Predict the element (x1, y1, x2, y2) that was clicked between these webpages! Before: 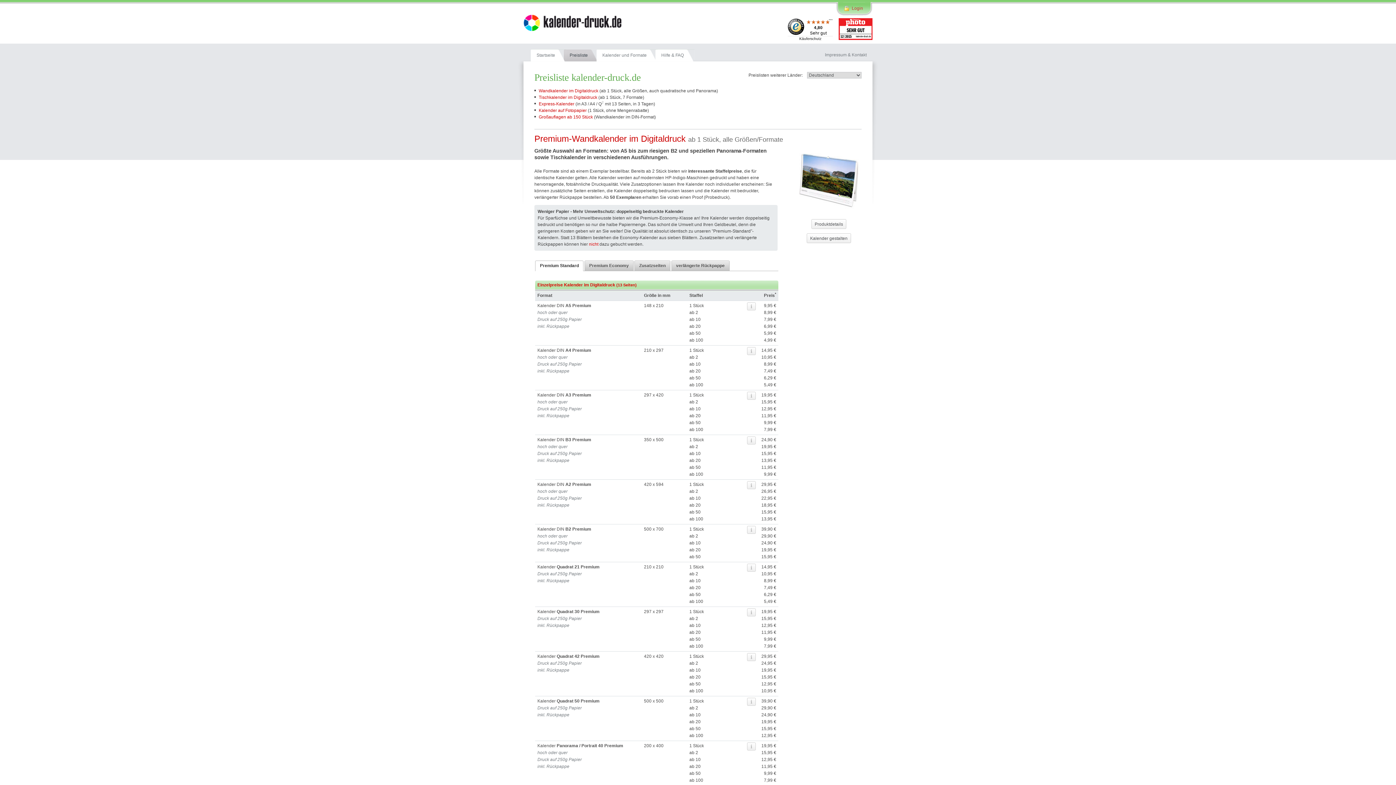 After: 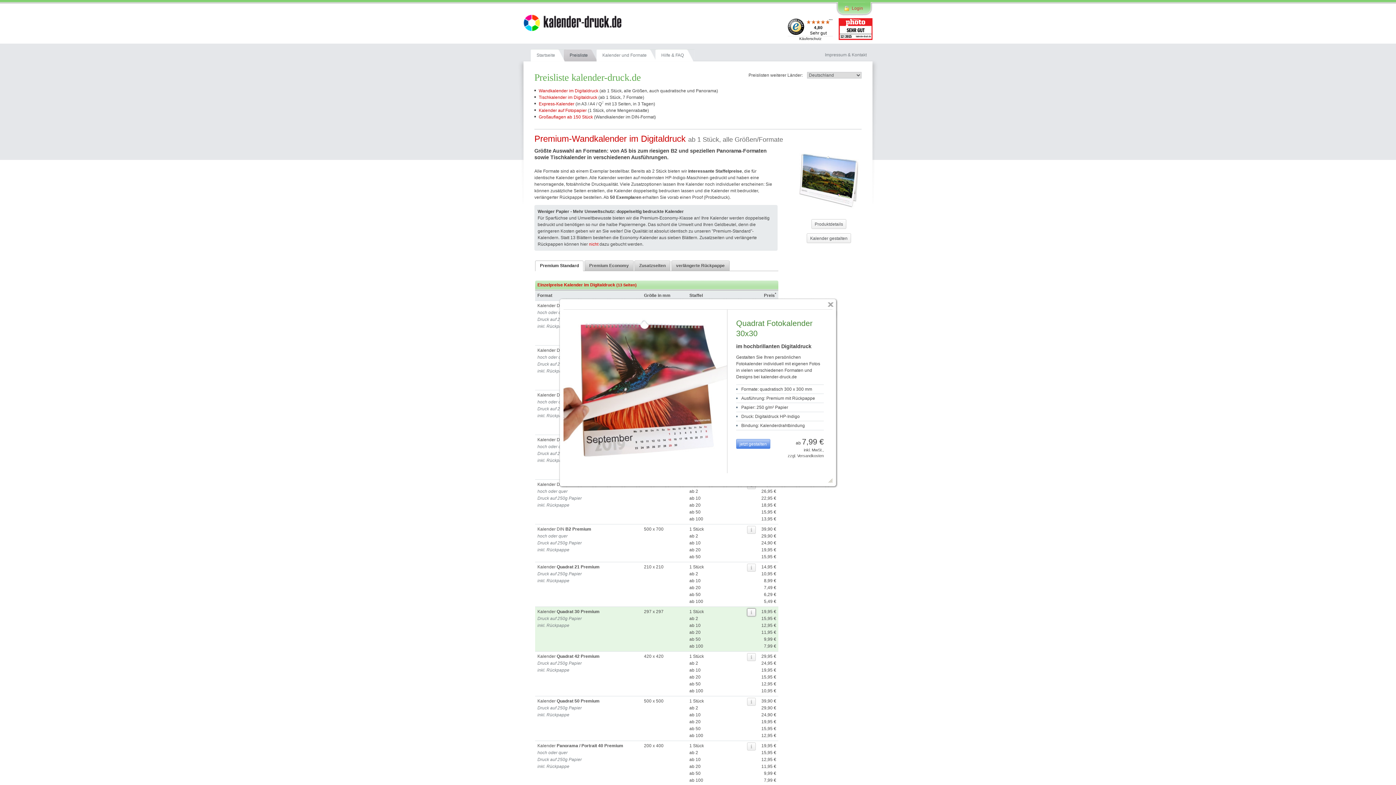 Action: bbox: (747, 608, 756, 616)